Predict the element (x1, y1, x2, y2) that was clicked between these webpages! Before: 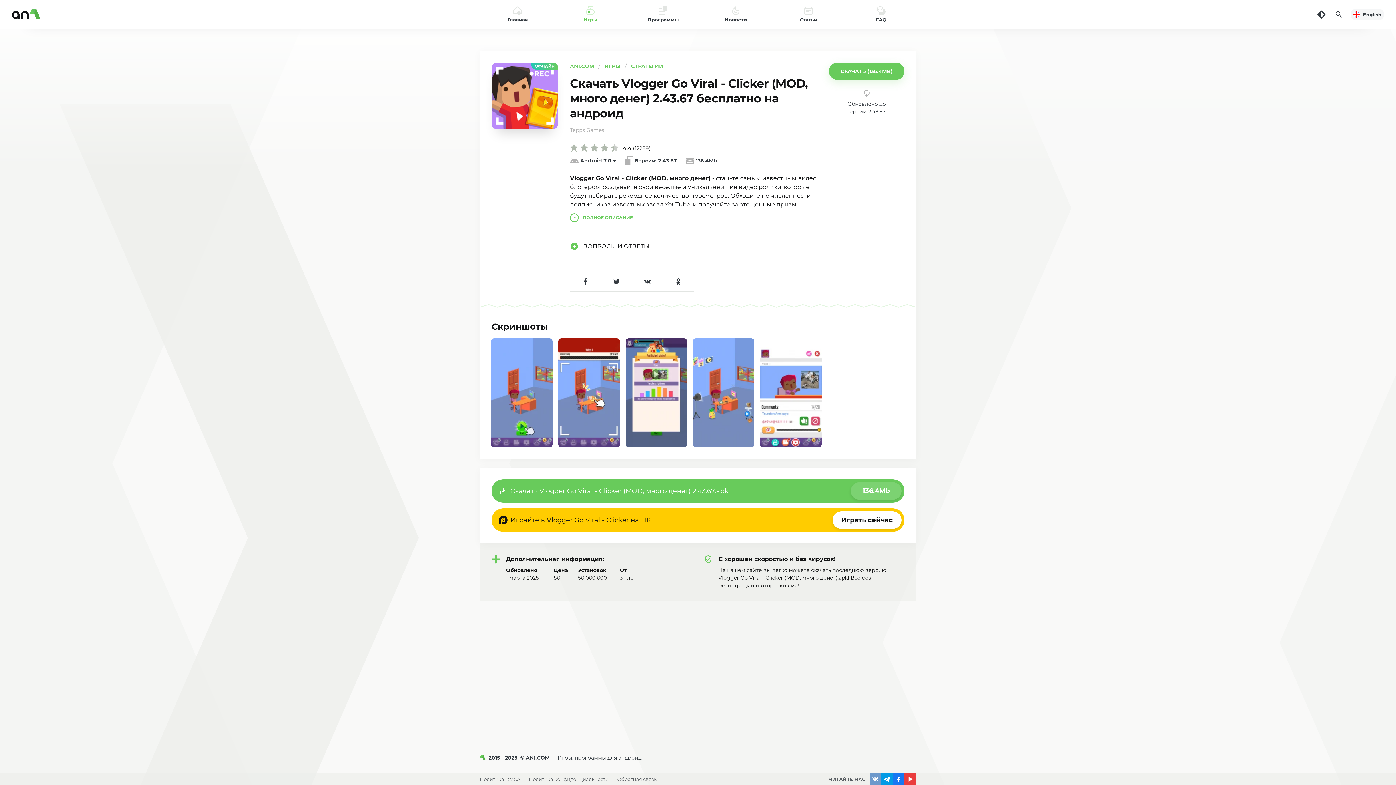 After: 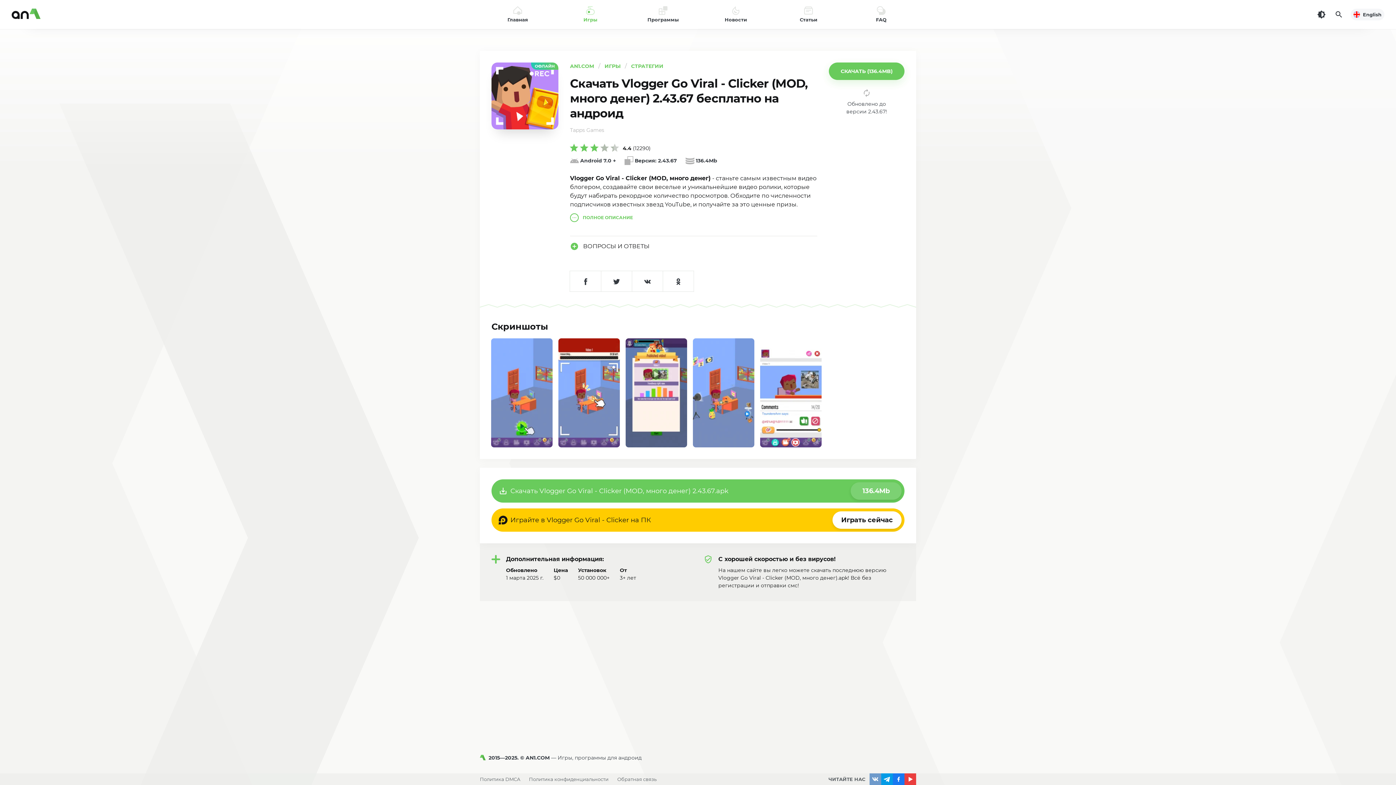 Action: label: 3 bbox: (589, 142, 599, 153)